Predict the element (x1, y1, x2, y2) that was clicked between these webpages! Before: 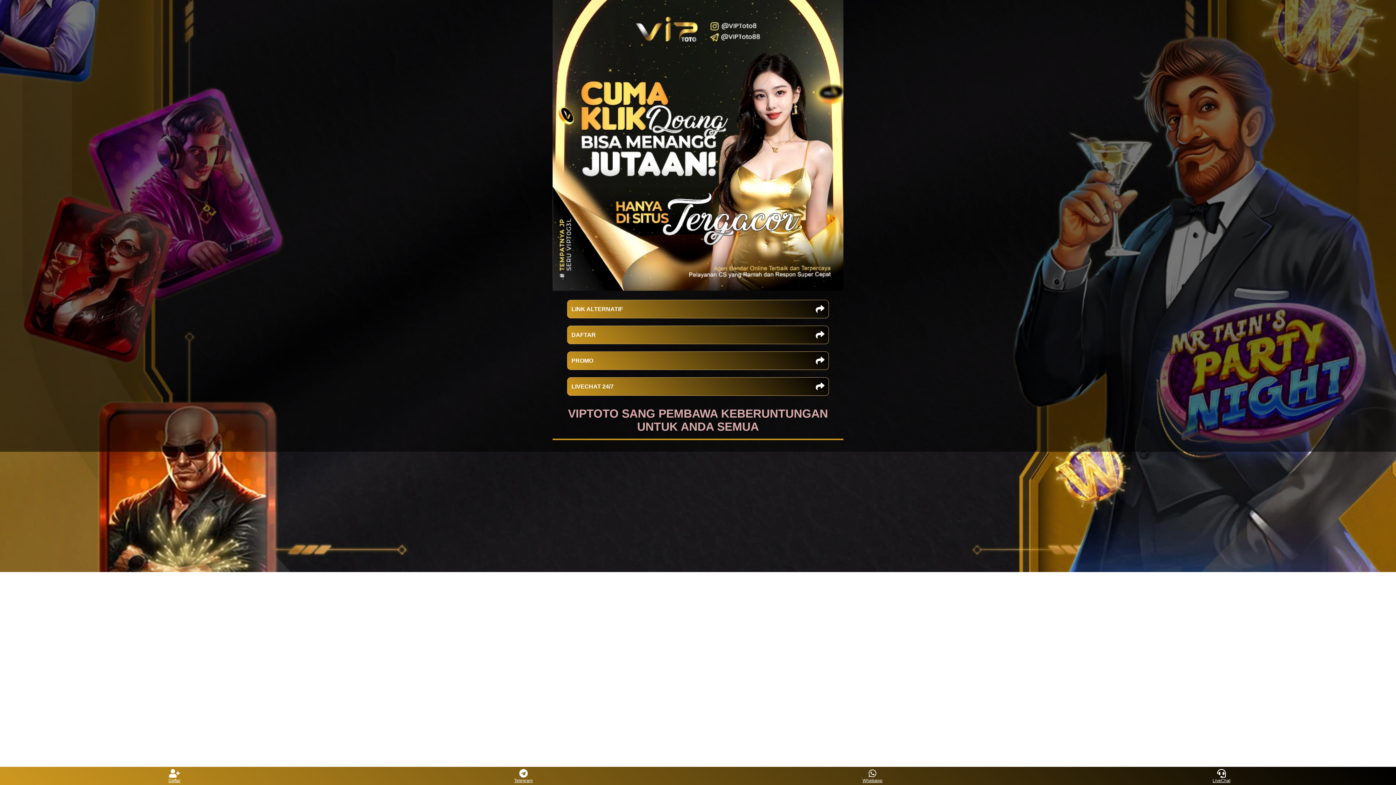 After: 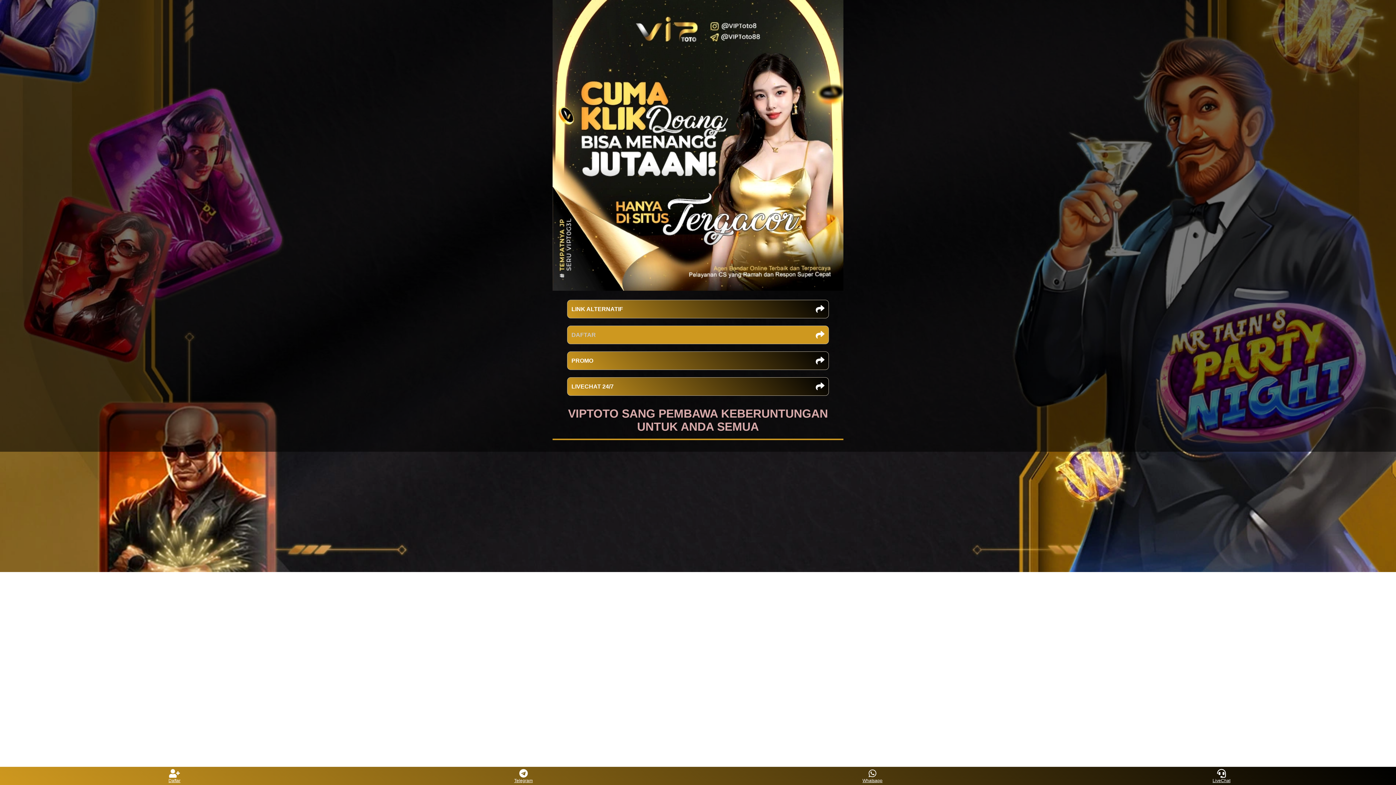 Action: label: DAFTAR bbox: (567, 325, 829, 344)